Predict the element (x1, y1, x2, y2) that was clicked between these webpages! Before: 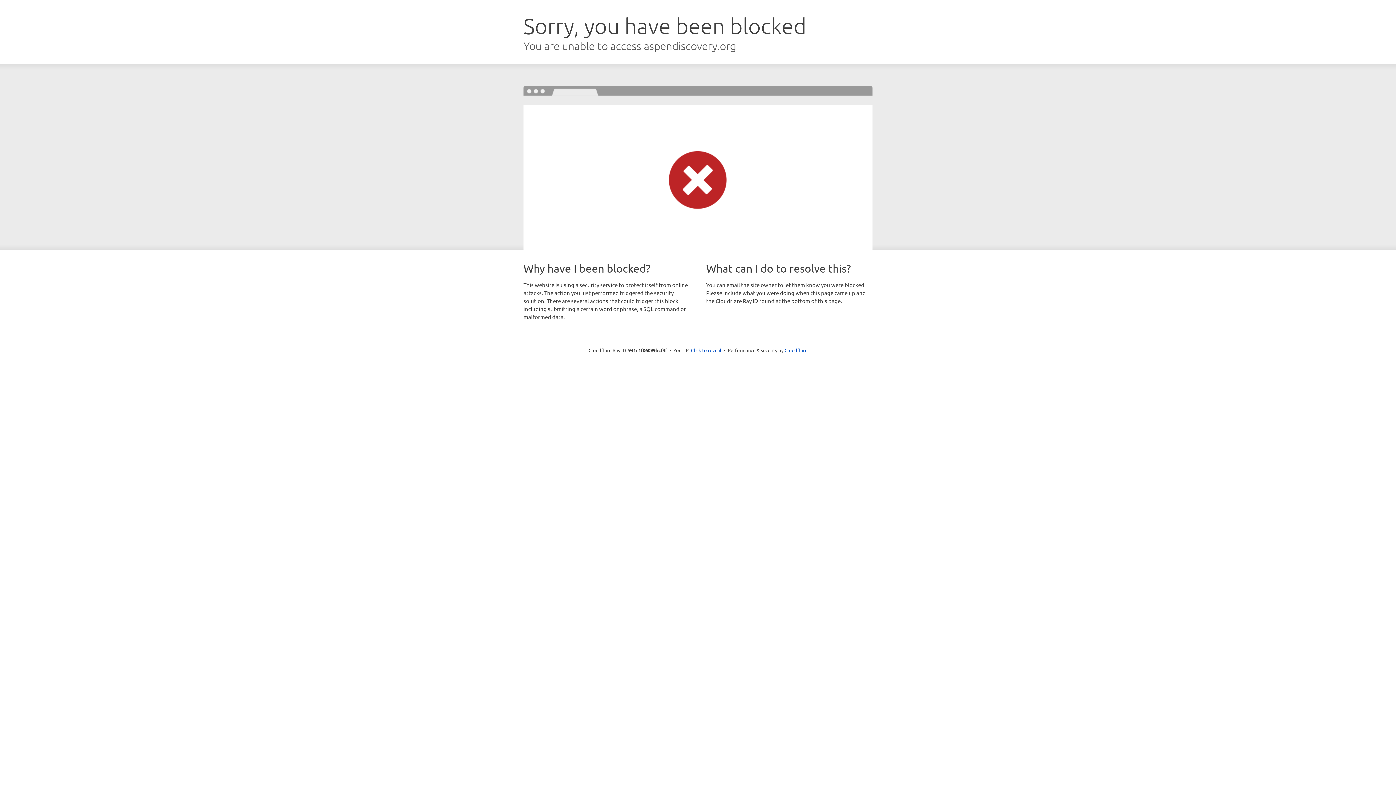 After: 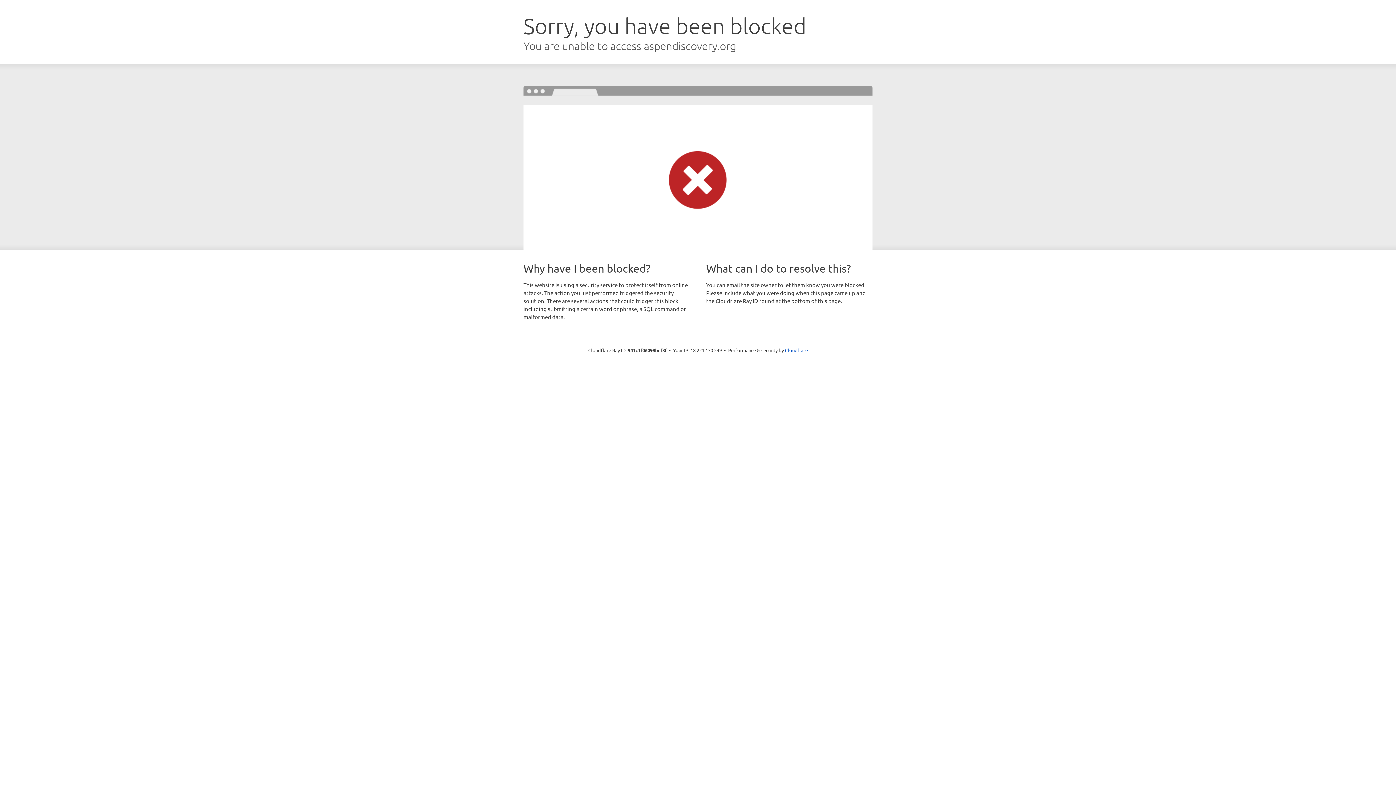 Action: label: Click to reveal bbox: (691, 346, 721, 353)